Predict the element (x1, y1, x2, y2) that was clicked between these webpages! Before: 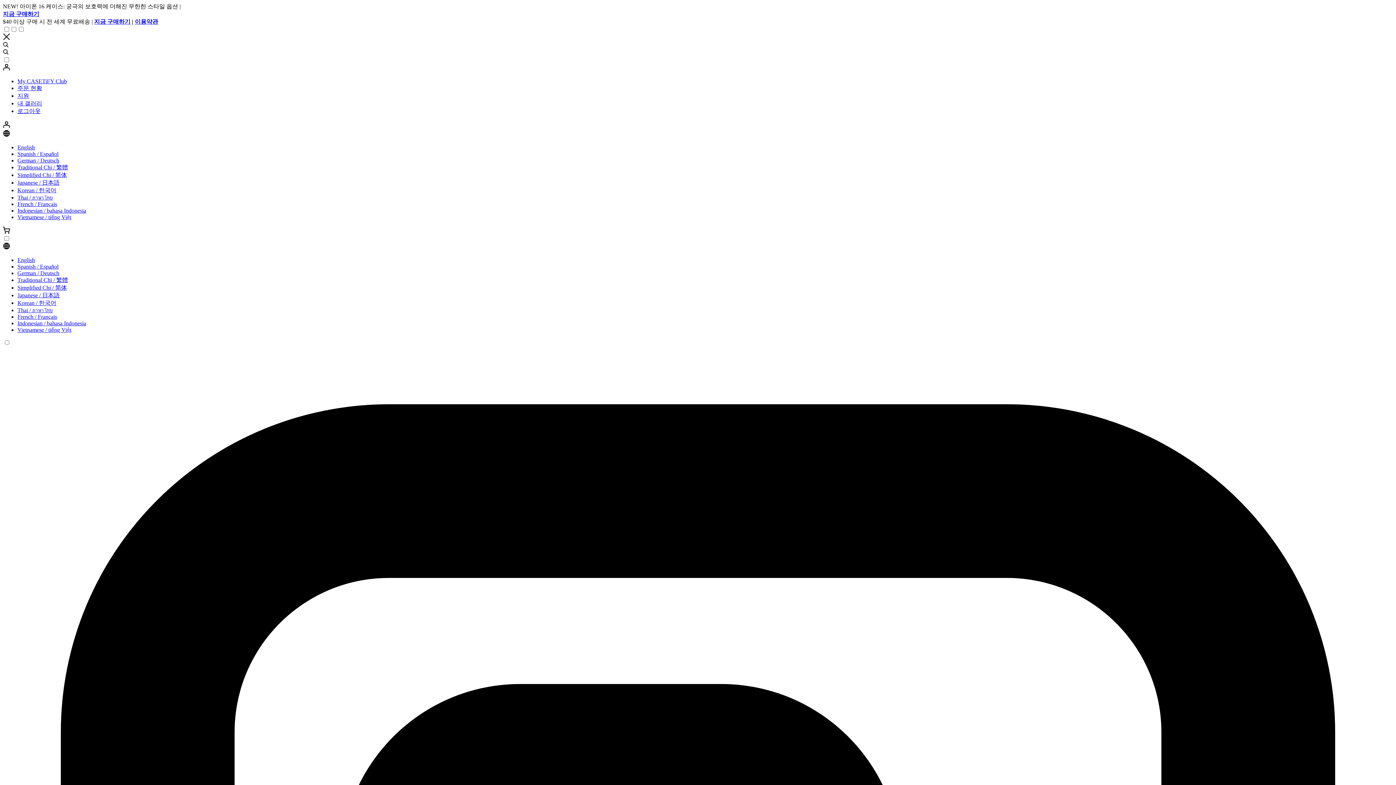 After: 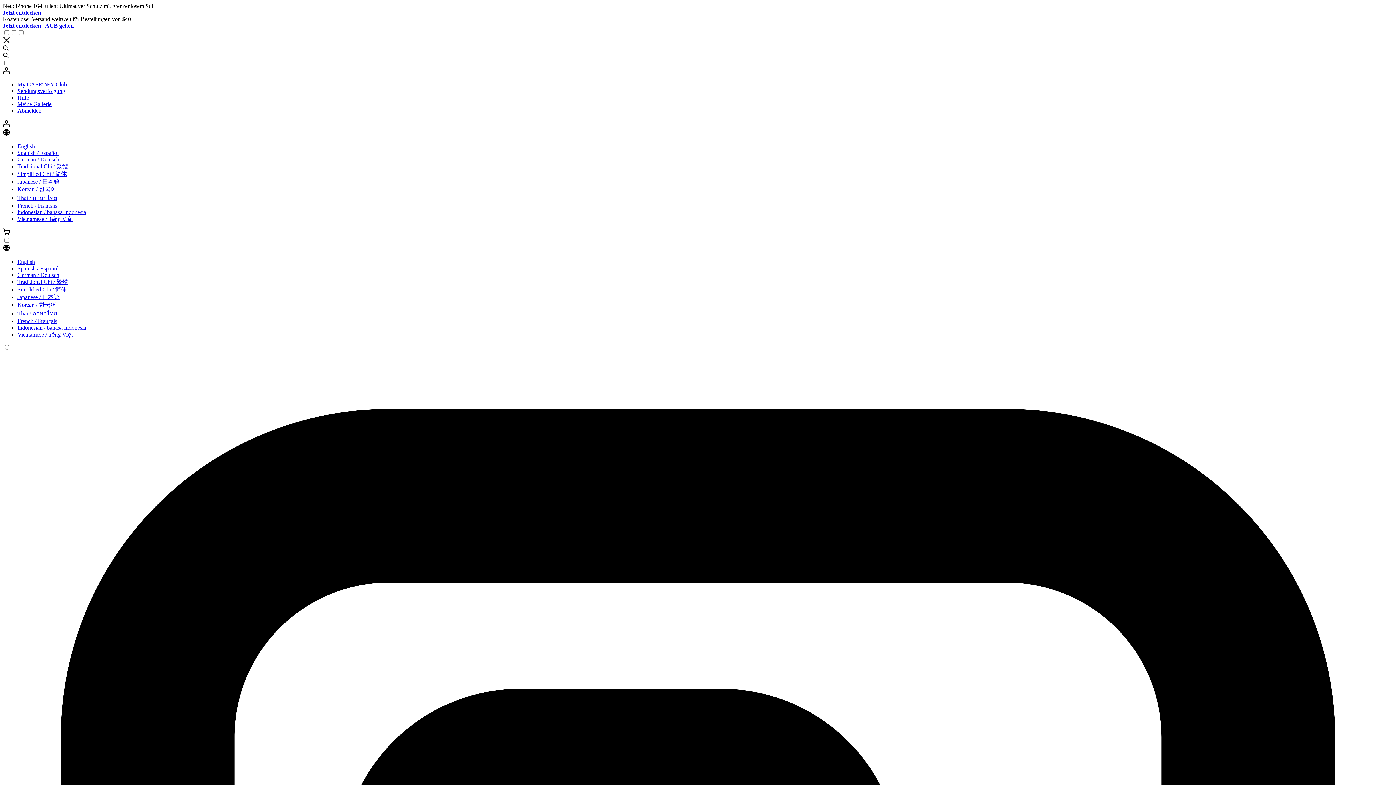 Action: label: German / Deutsch bbox: (17, 153, 59, 160)